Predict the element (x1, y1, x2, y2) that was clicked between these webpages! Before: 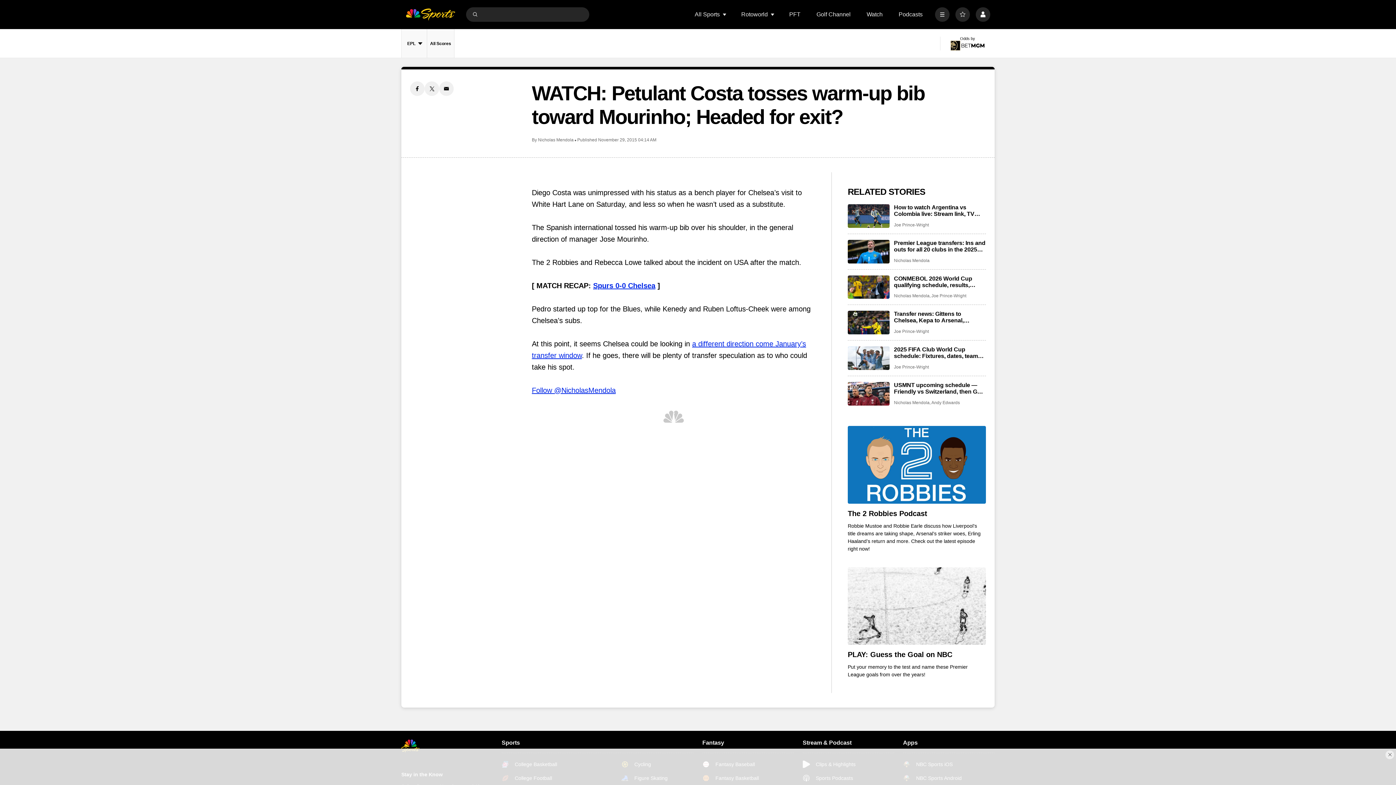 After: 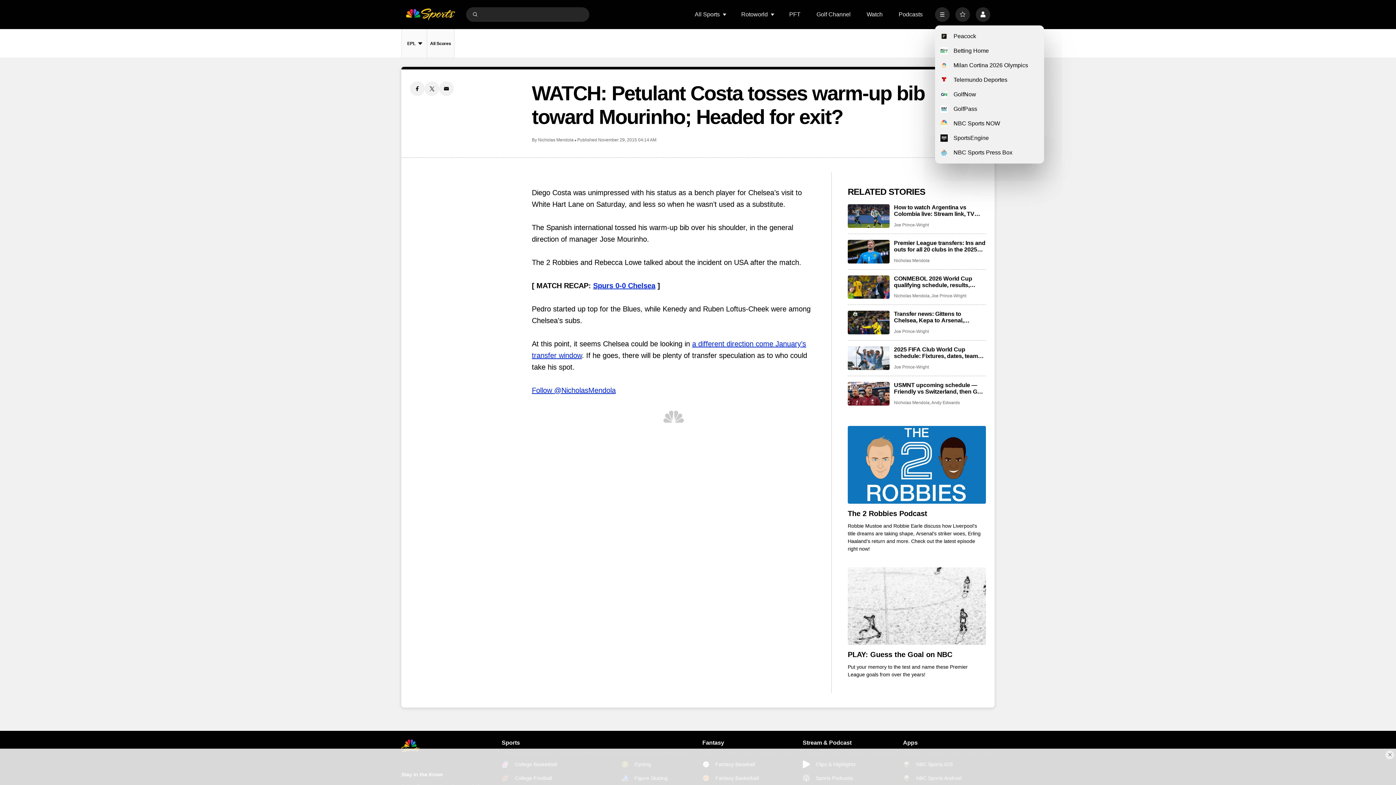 Action: label: More bbox: (935, 7, 949, 21)